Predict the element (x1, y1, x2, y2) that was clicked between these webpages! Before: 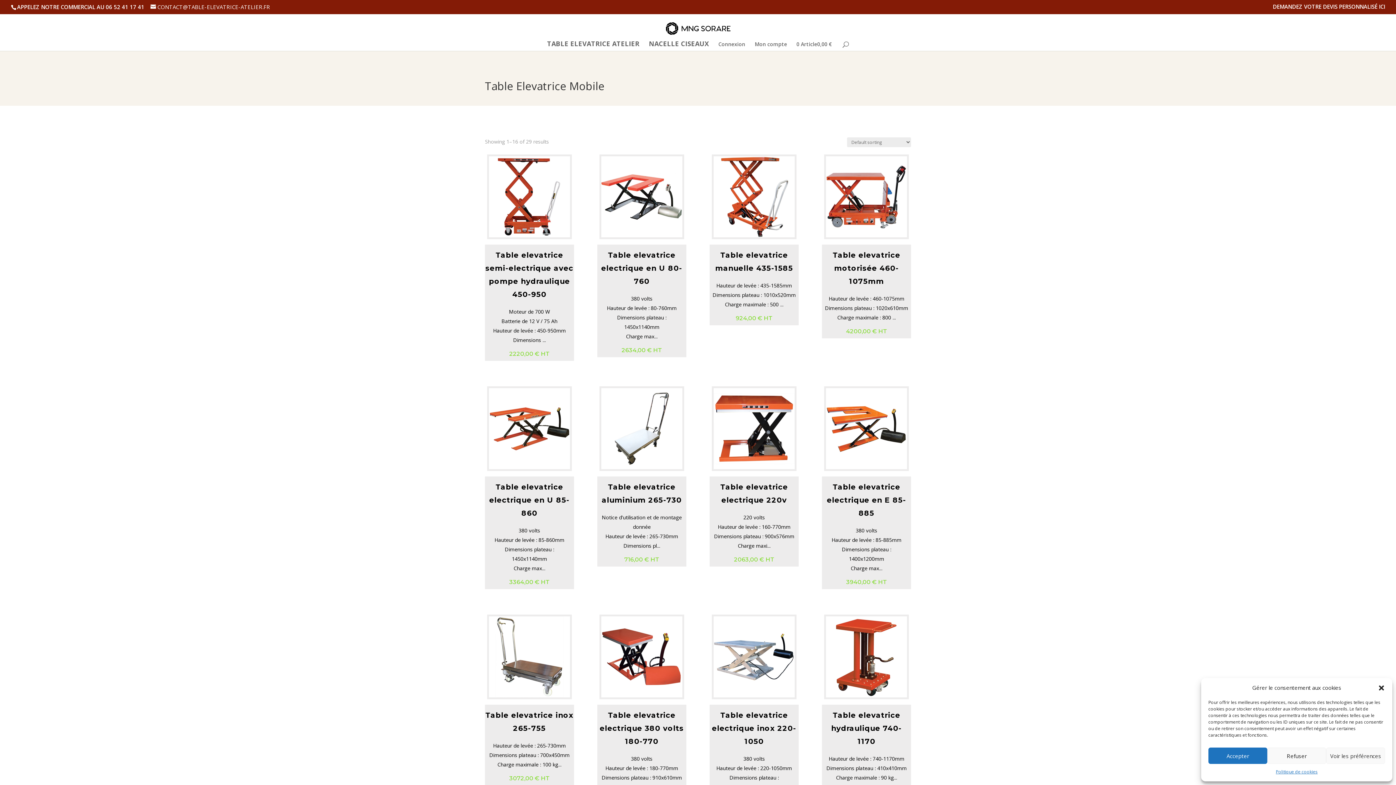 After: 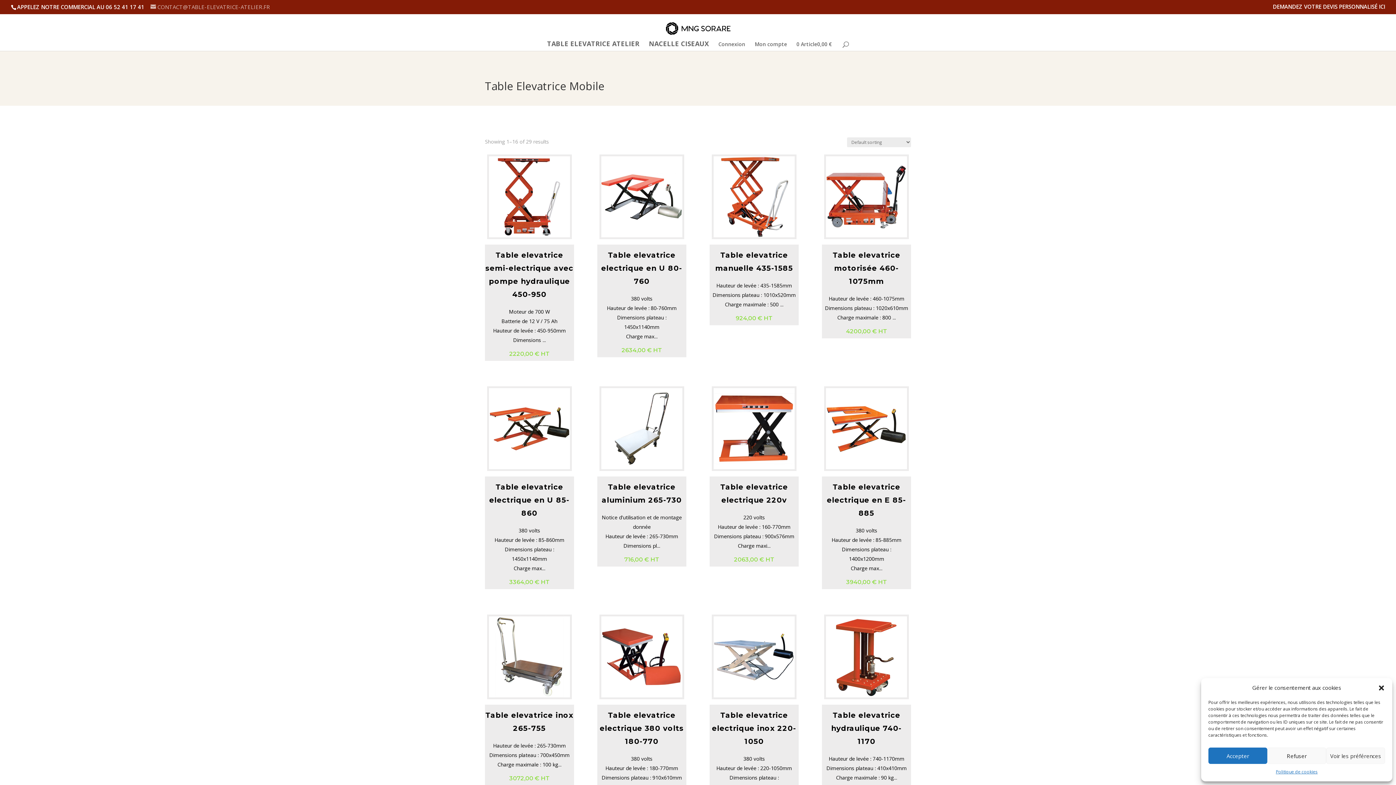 Action: label: CONTACT@TABLE-ELEVATRICE-ATELIER.FR bbox: (150, 3, 270, 10)